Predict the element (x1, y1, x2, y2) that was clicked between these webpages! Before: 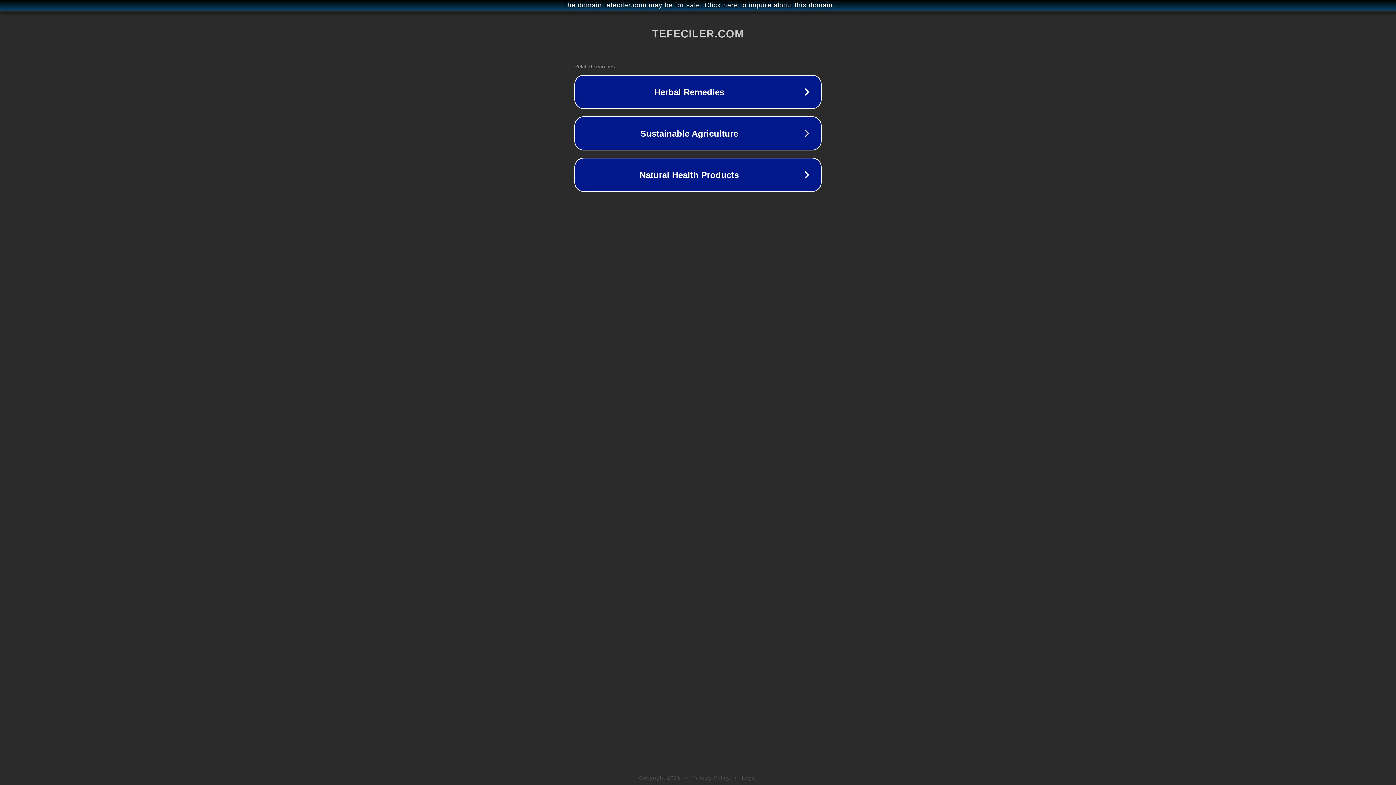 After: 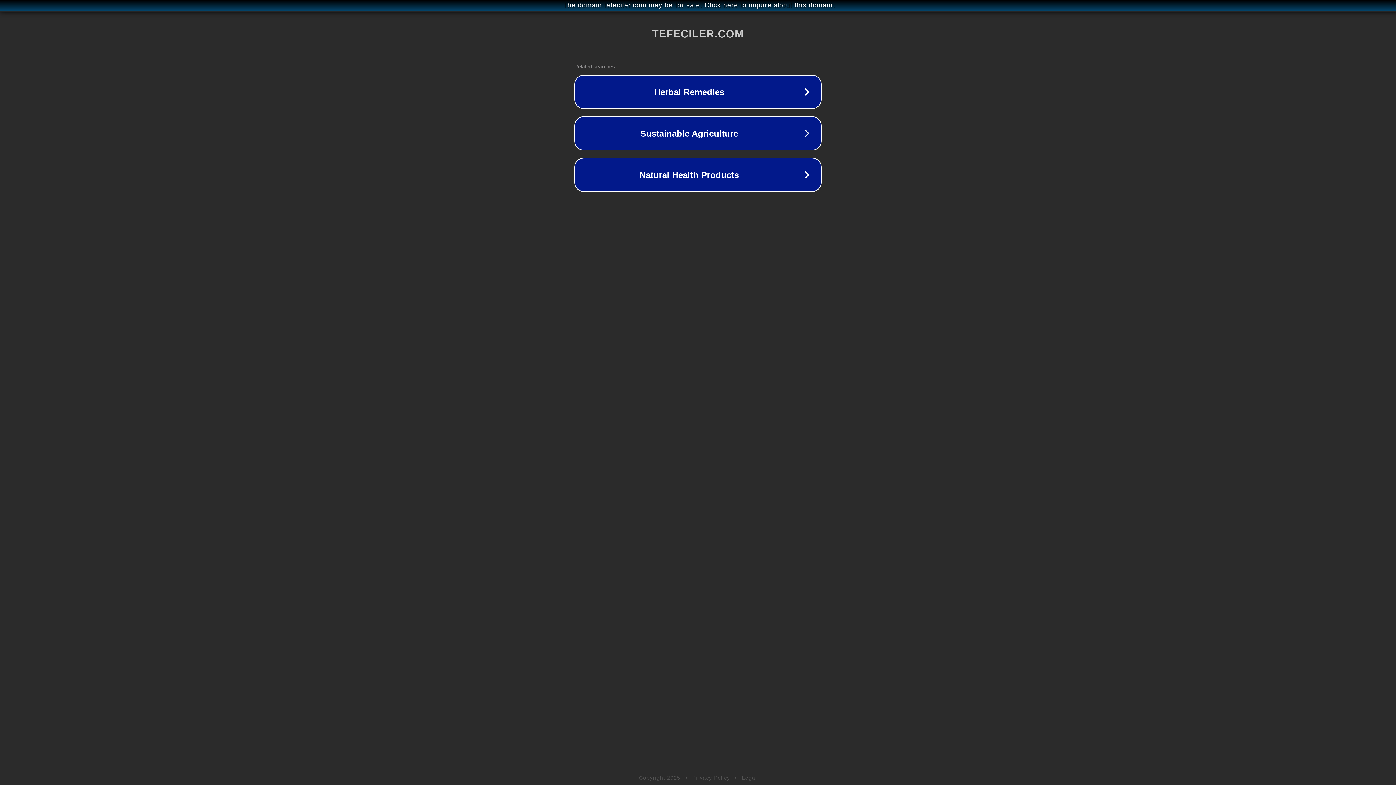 Action: label: Privacy Policy bbox: (692, 775, 730, 781)